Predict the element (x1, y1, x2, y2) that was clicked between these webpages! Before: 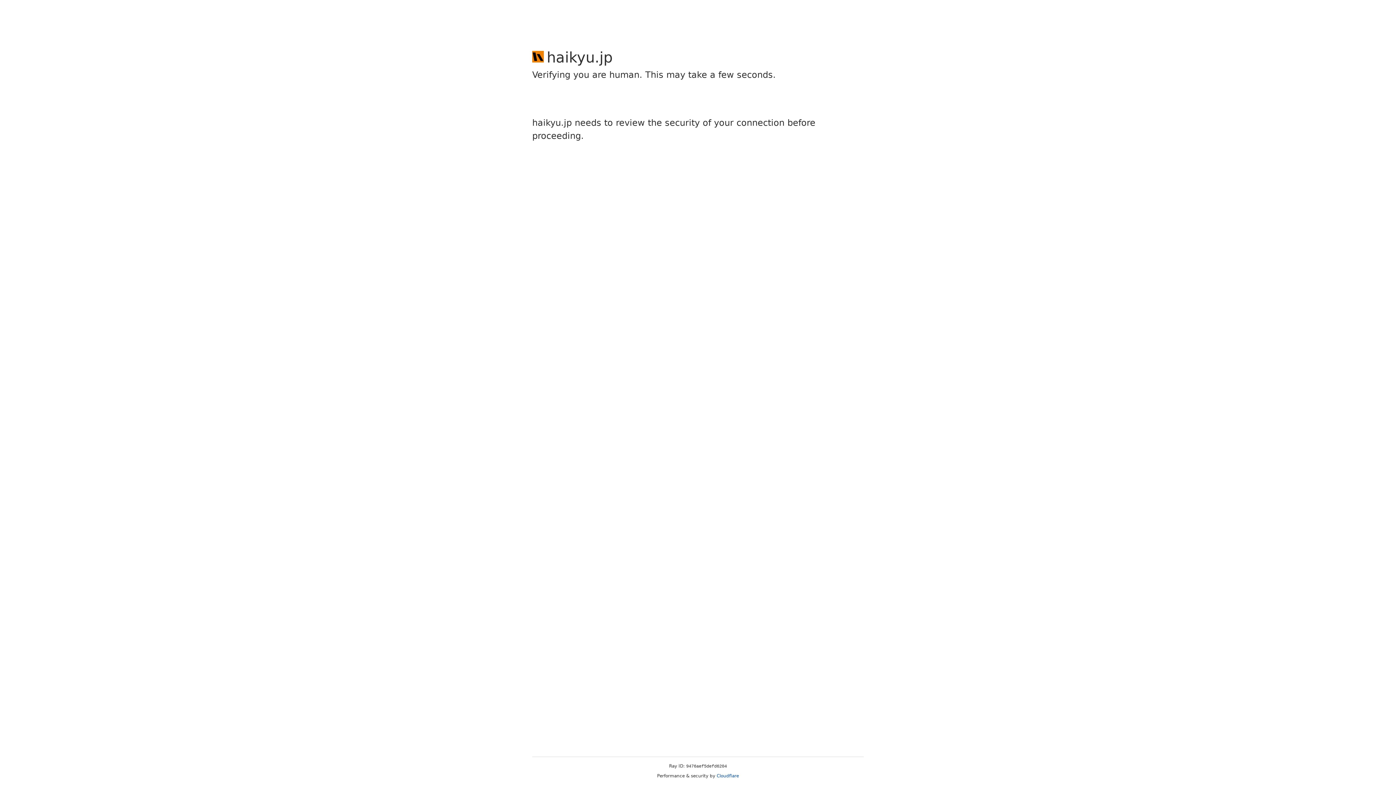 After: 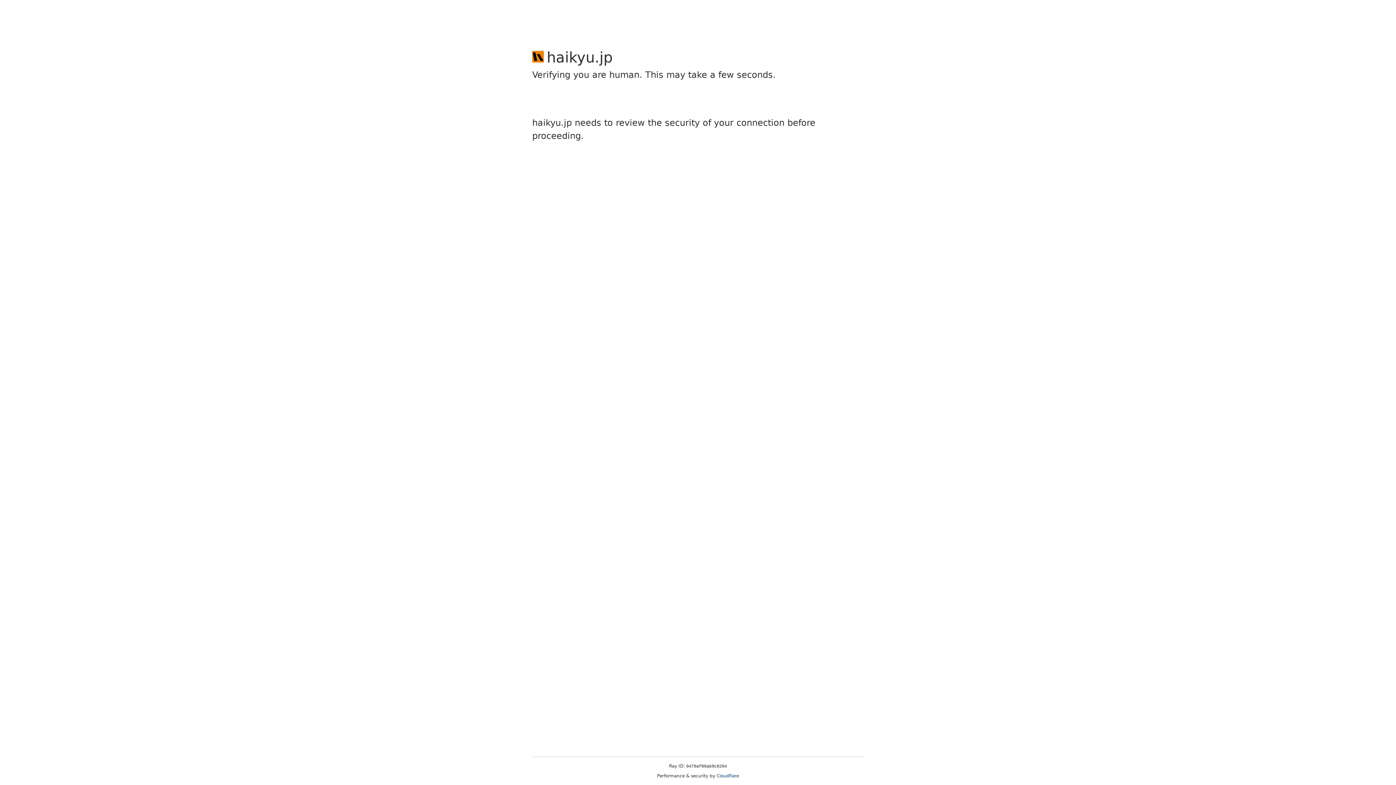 Action: bbox: (716, 773, 739, 778) label: Cloudflare